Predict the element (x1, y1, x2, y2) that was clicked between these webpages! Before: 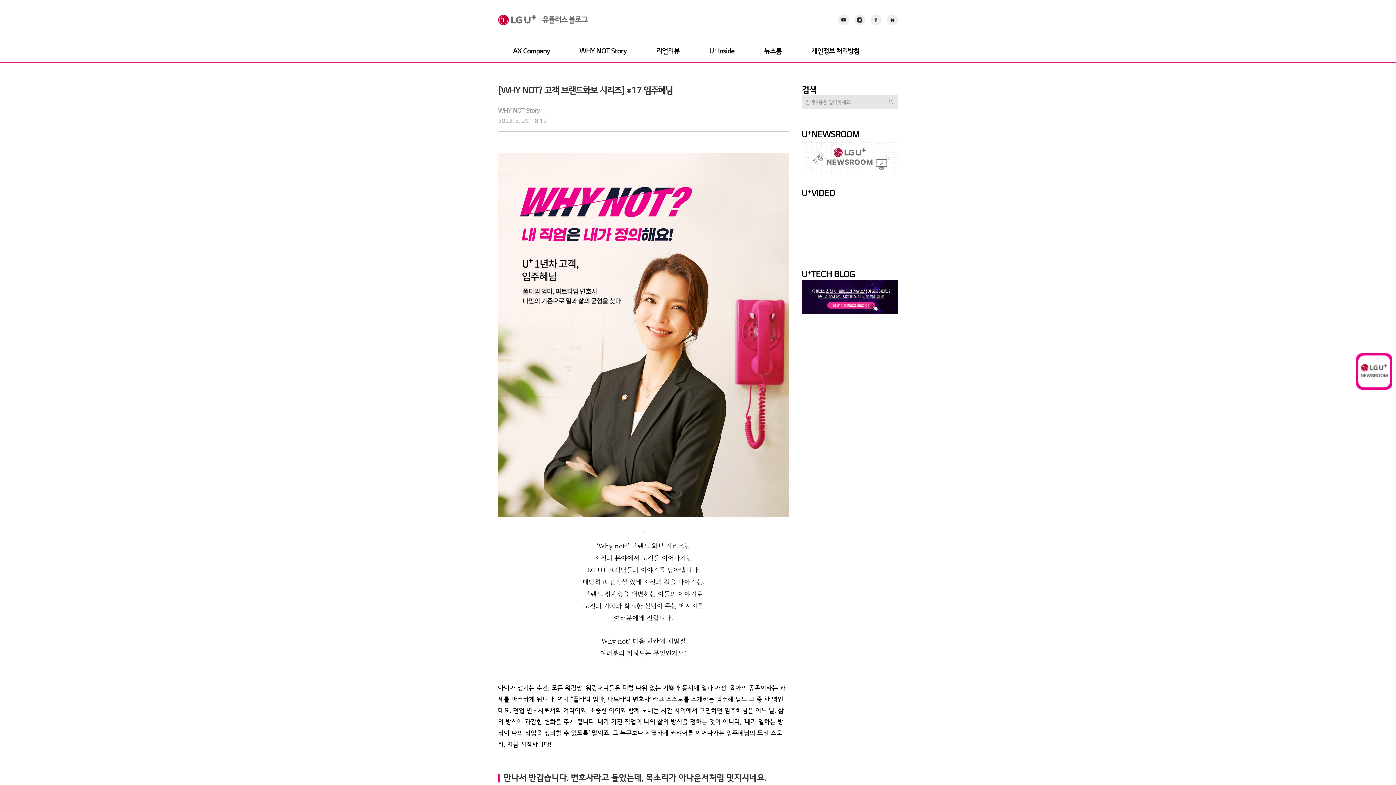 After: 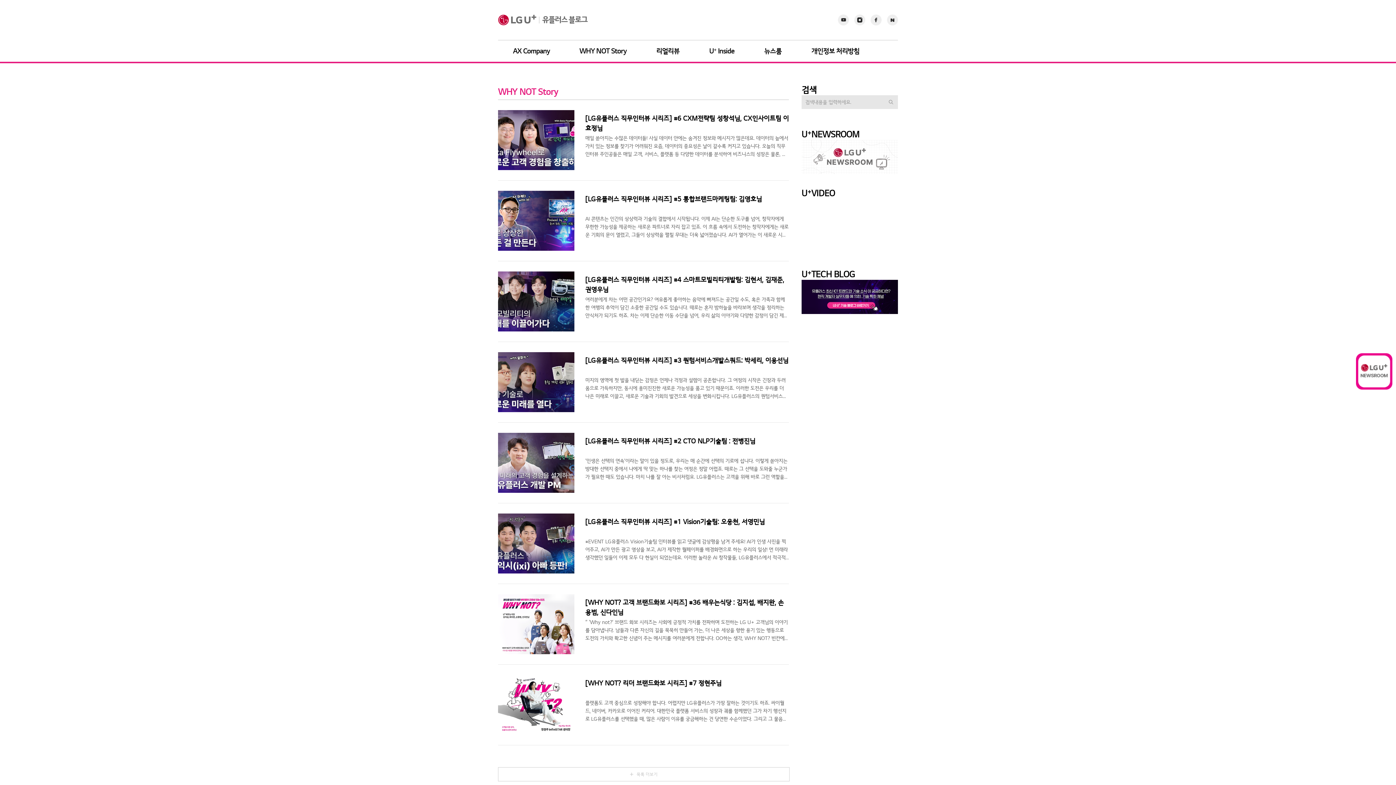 Action: label: WHY NOT Story bbox: (570, 46, 635, 56)